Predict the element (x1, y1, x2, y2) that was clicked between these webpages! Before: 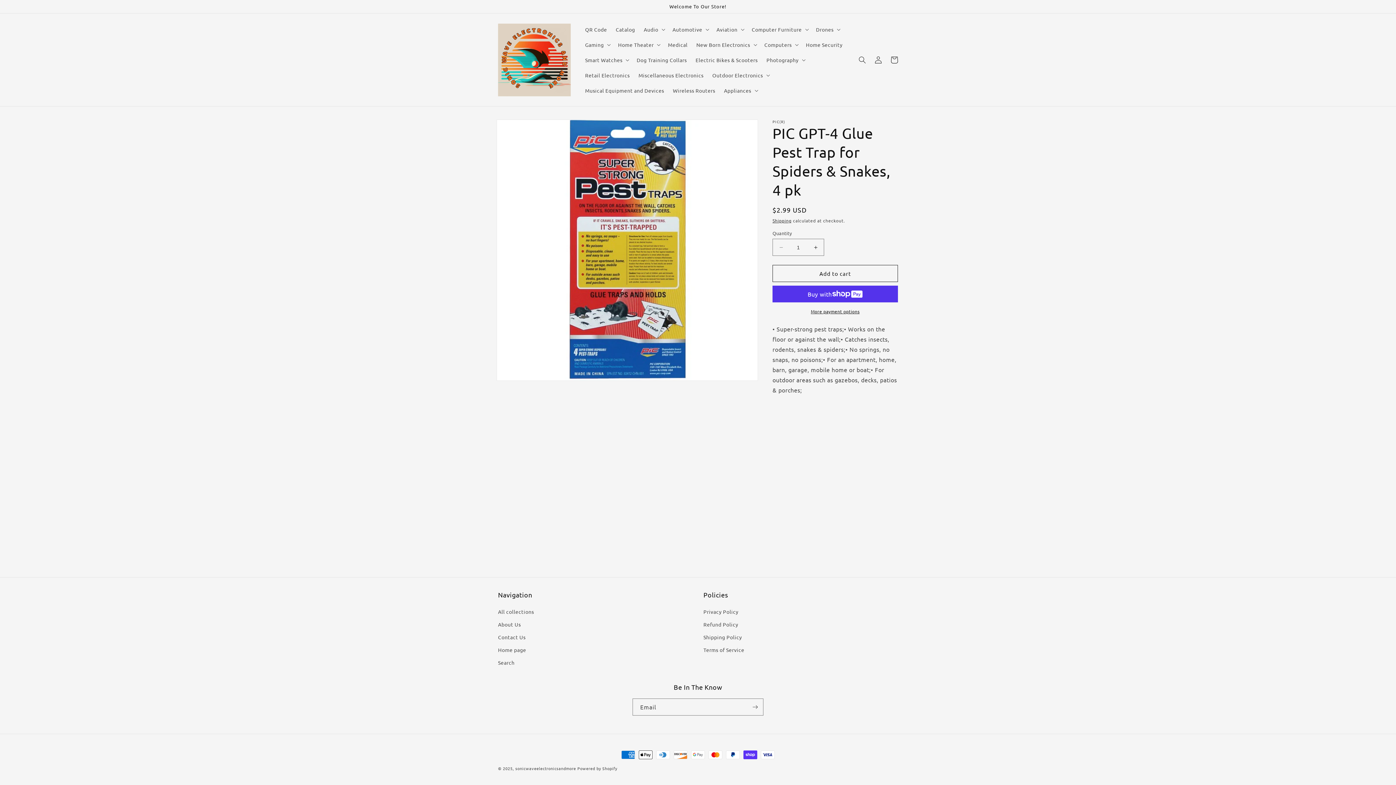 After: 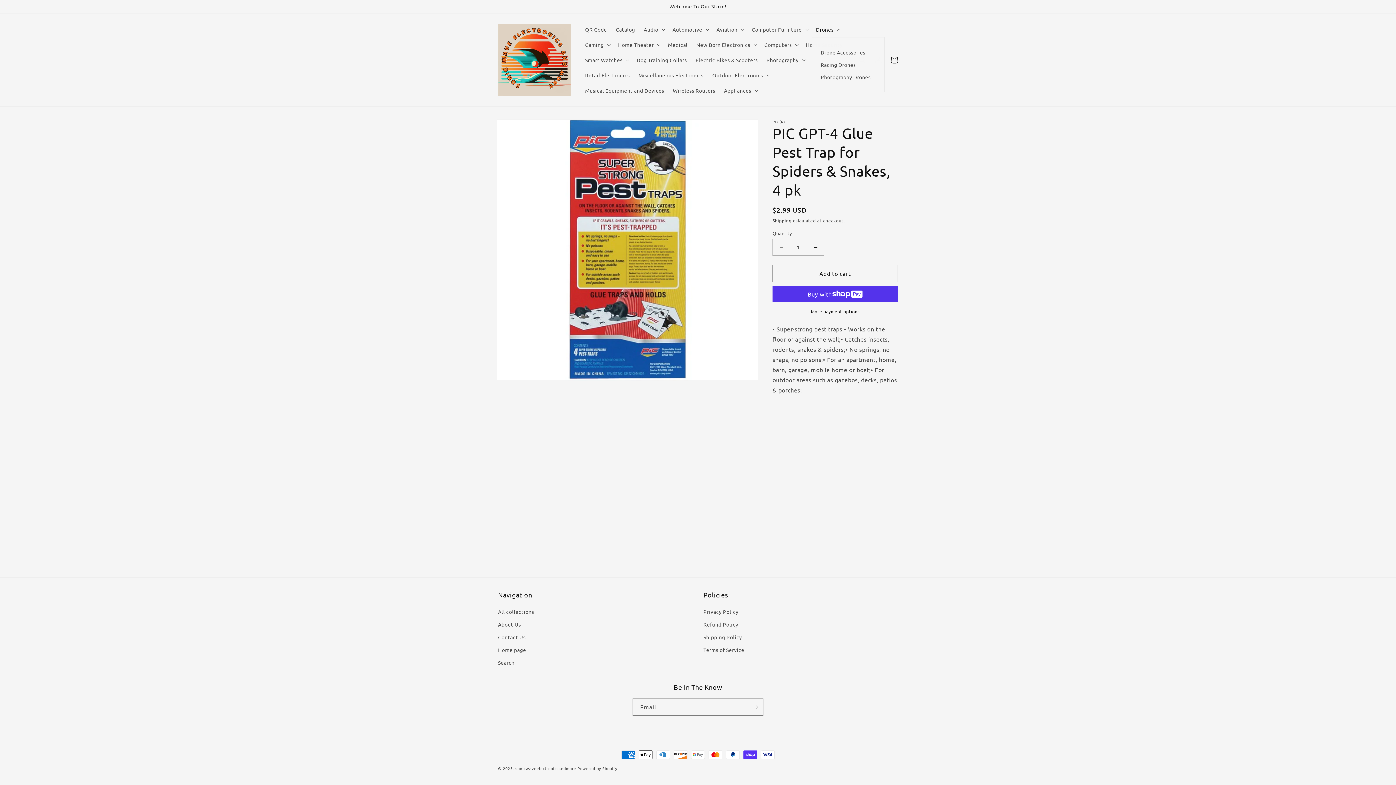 Action: bbox: (811, 21, 843, 36) label: Drones